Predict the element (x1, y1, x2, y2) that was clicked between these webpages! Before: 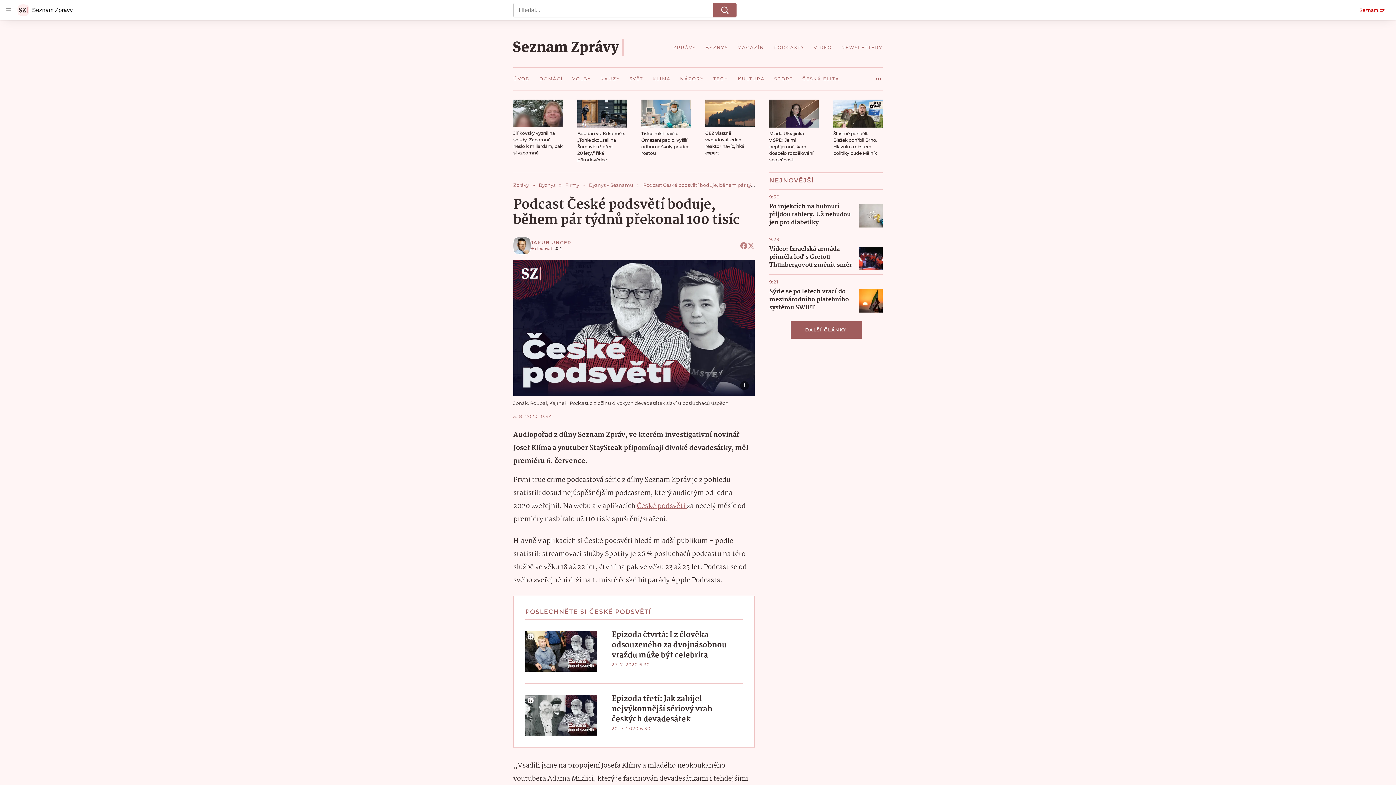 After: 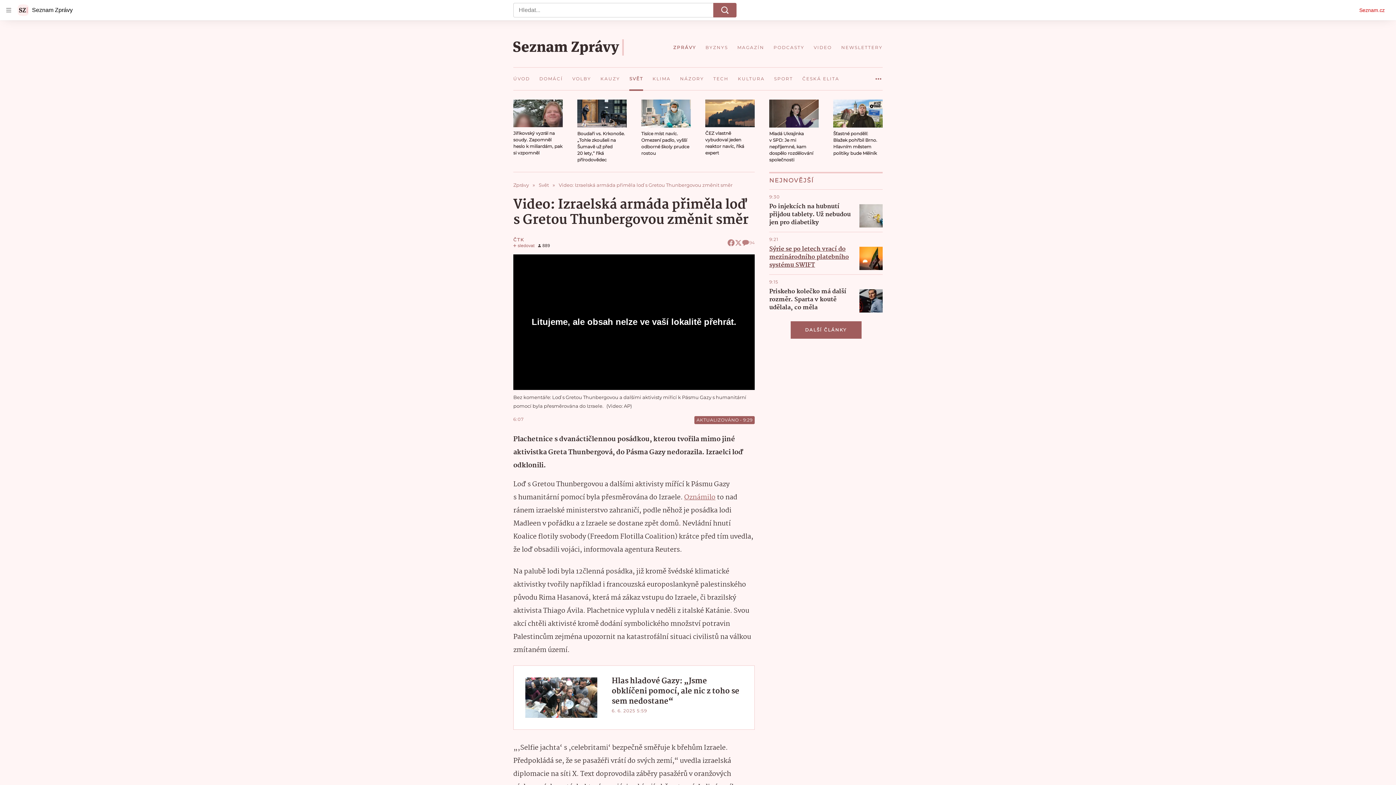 Action: bbox: (769, 245, 853, 269) label: Video: Izraelská armáda přiměla loď s Gretou Thunbergovou změnit směr